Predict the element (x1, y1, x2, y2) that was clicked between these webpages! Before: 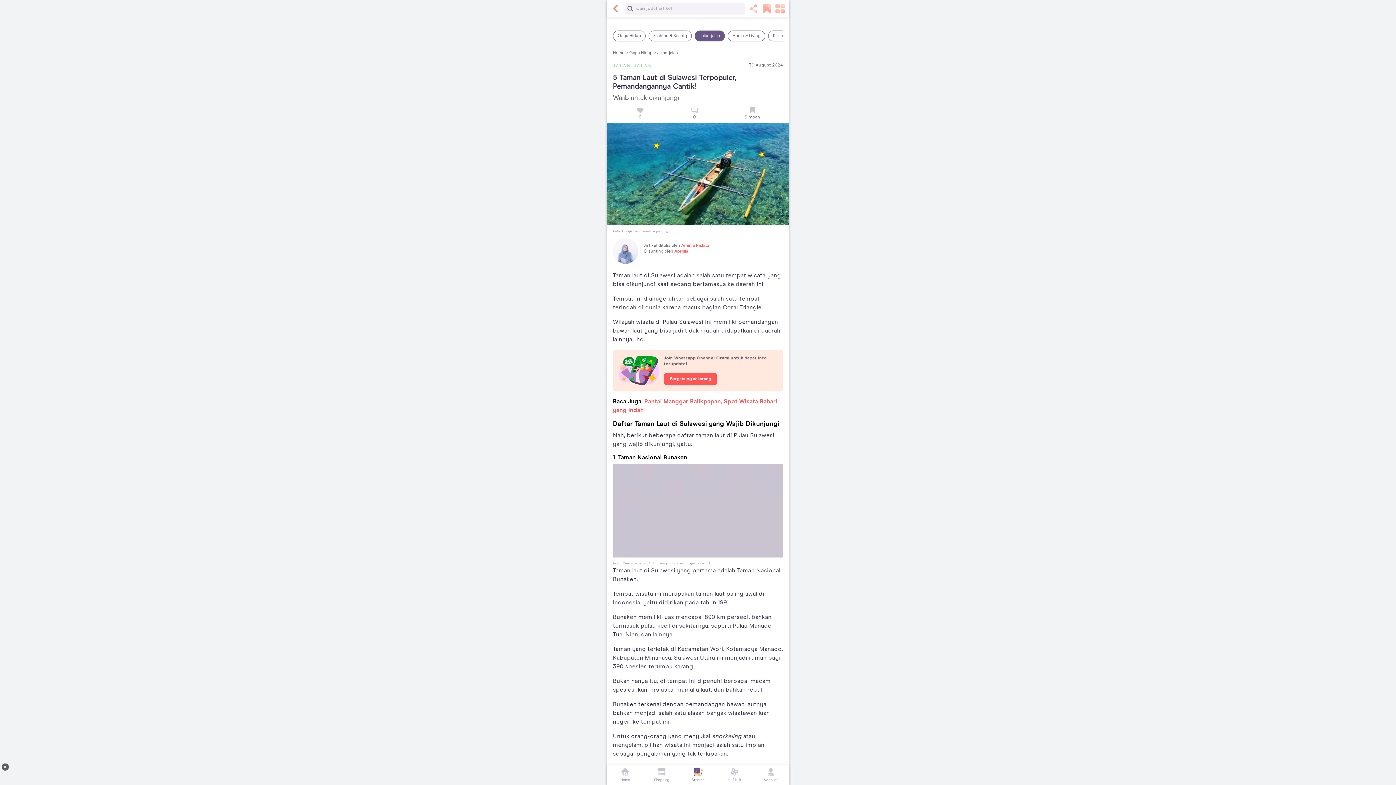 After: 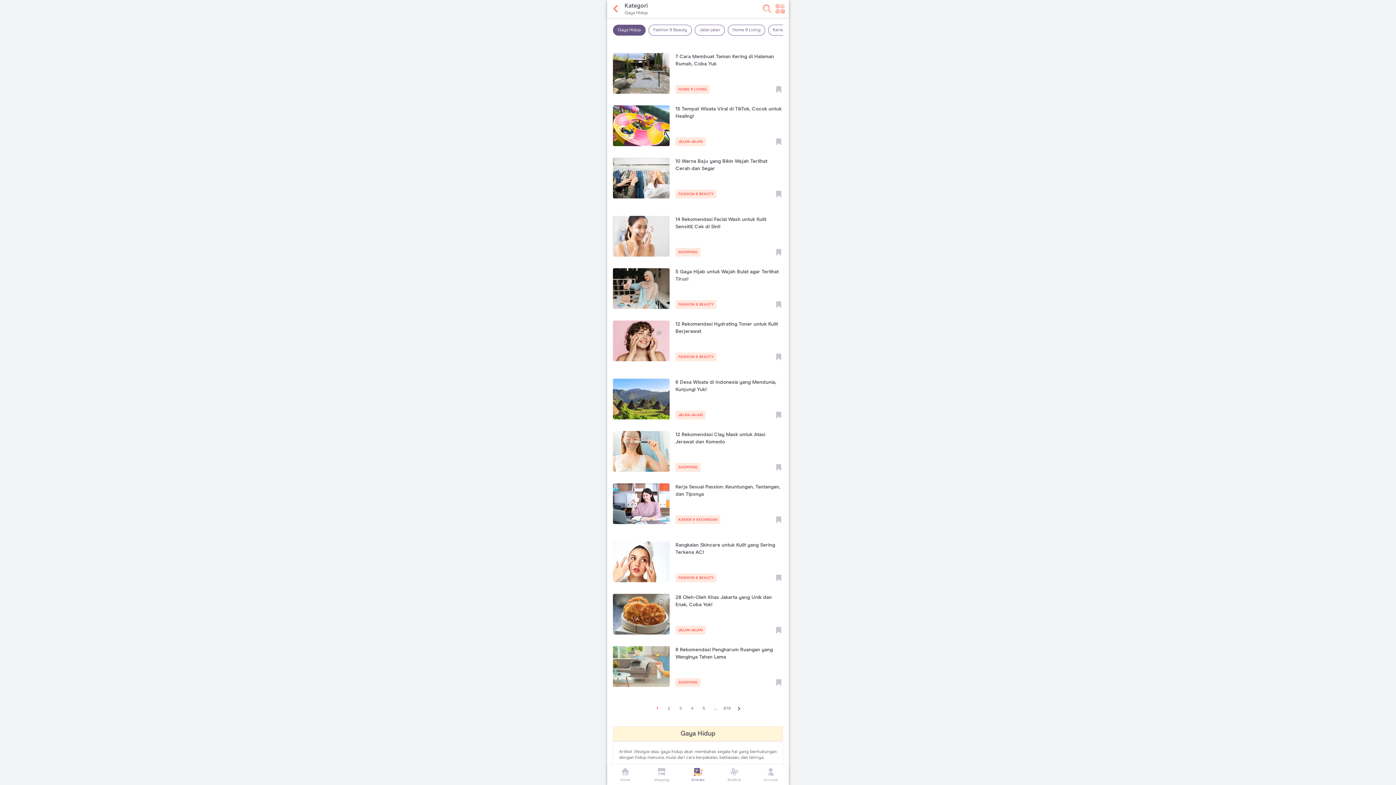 Action: bbox: (613, 30, 645, 41) label: Gaya Hidup